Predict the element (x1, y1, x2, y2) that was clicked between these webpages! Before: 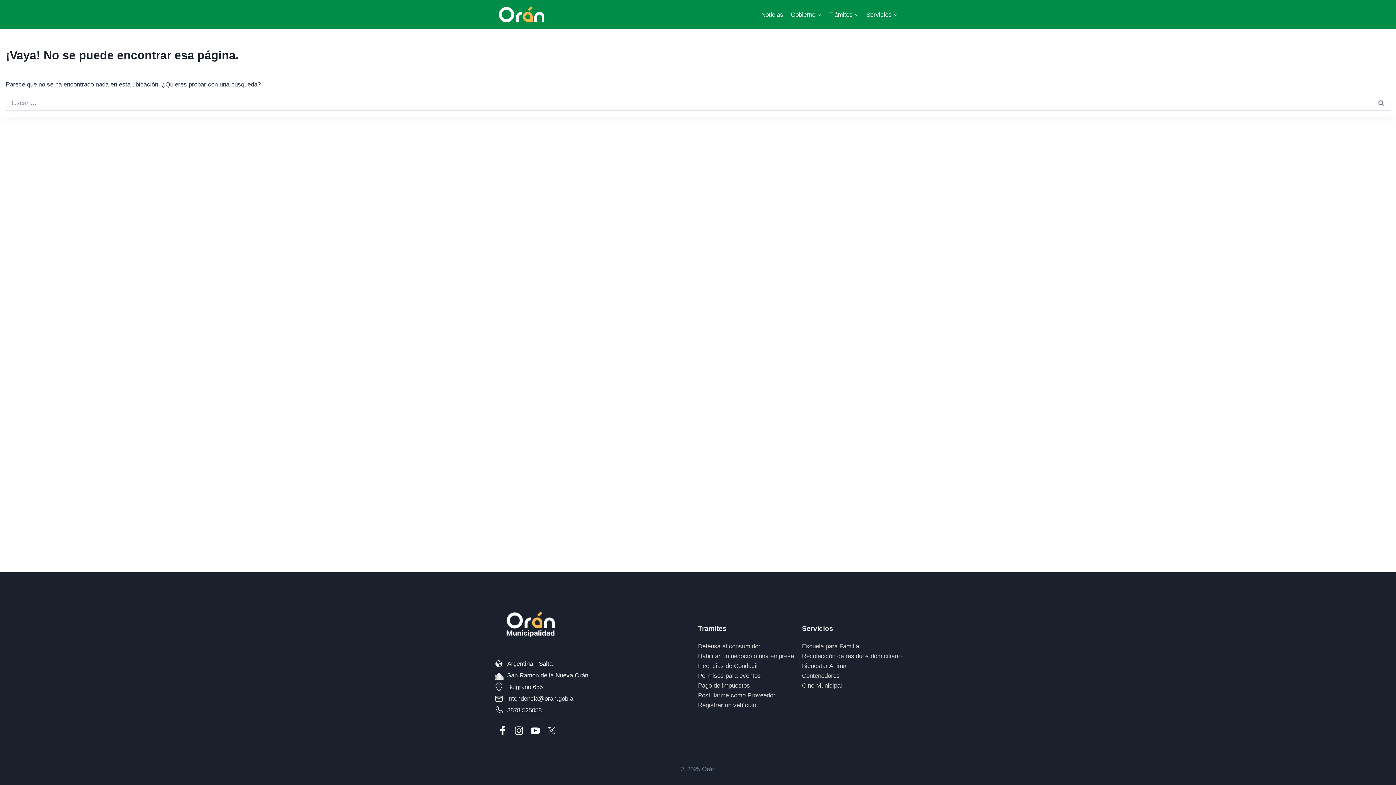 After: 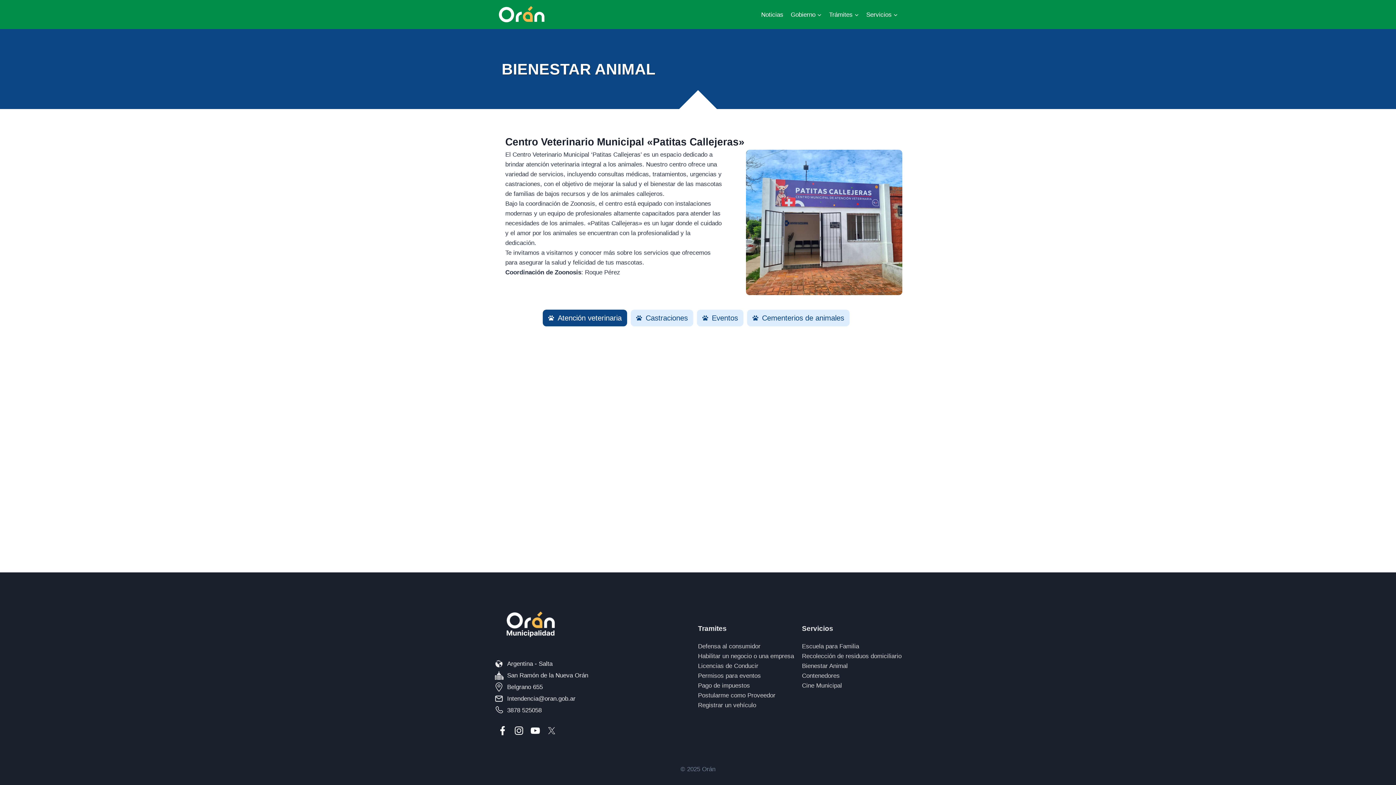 Action: label: Bienestar Animal bbox: (802, 661, 848, 671)